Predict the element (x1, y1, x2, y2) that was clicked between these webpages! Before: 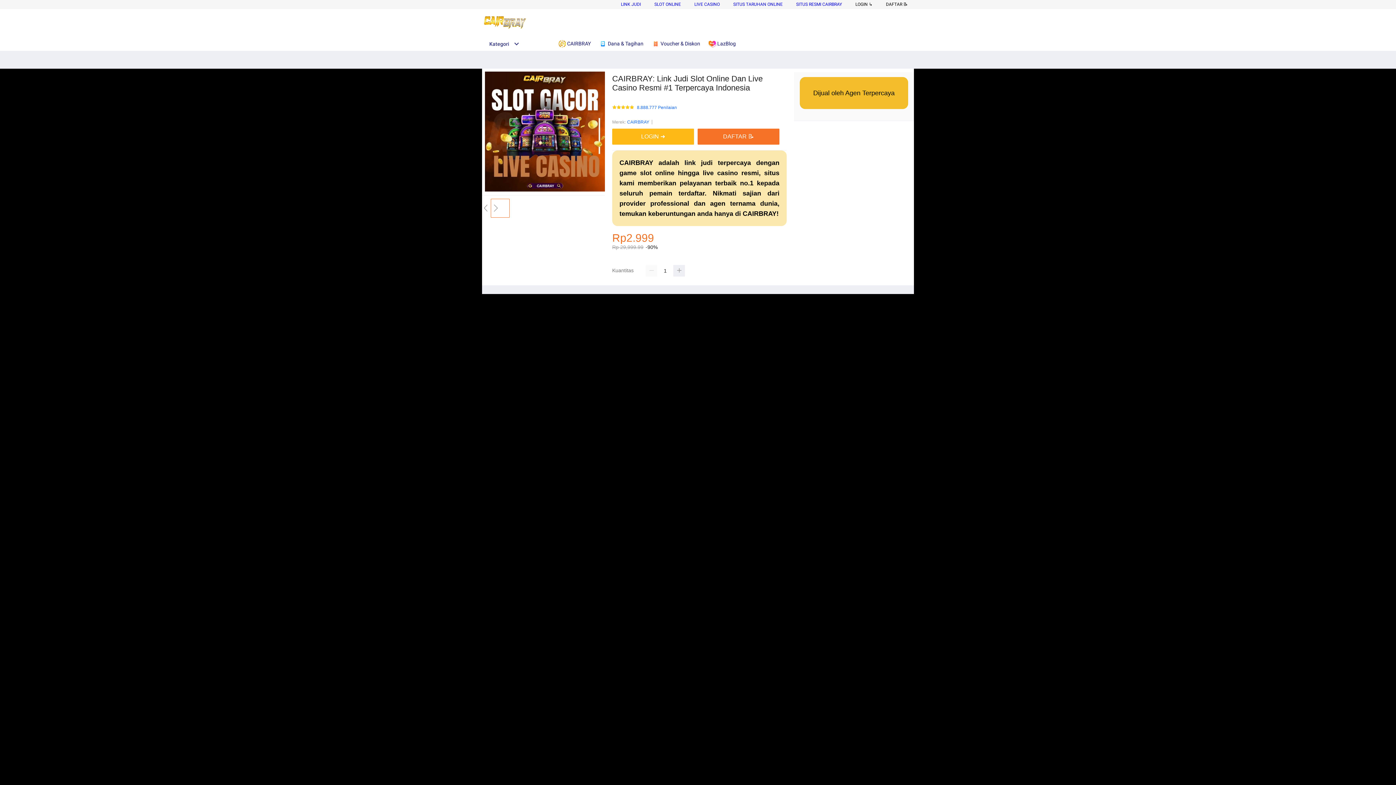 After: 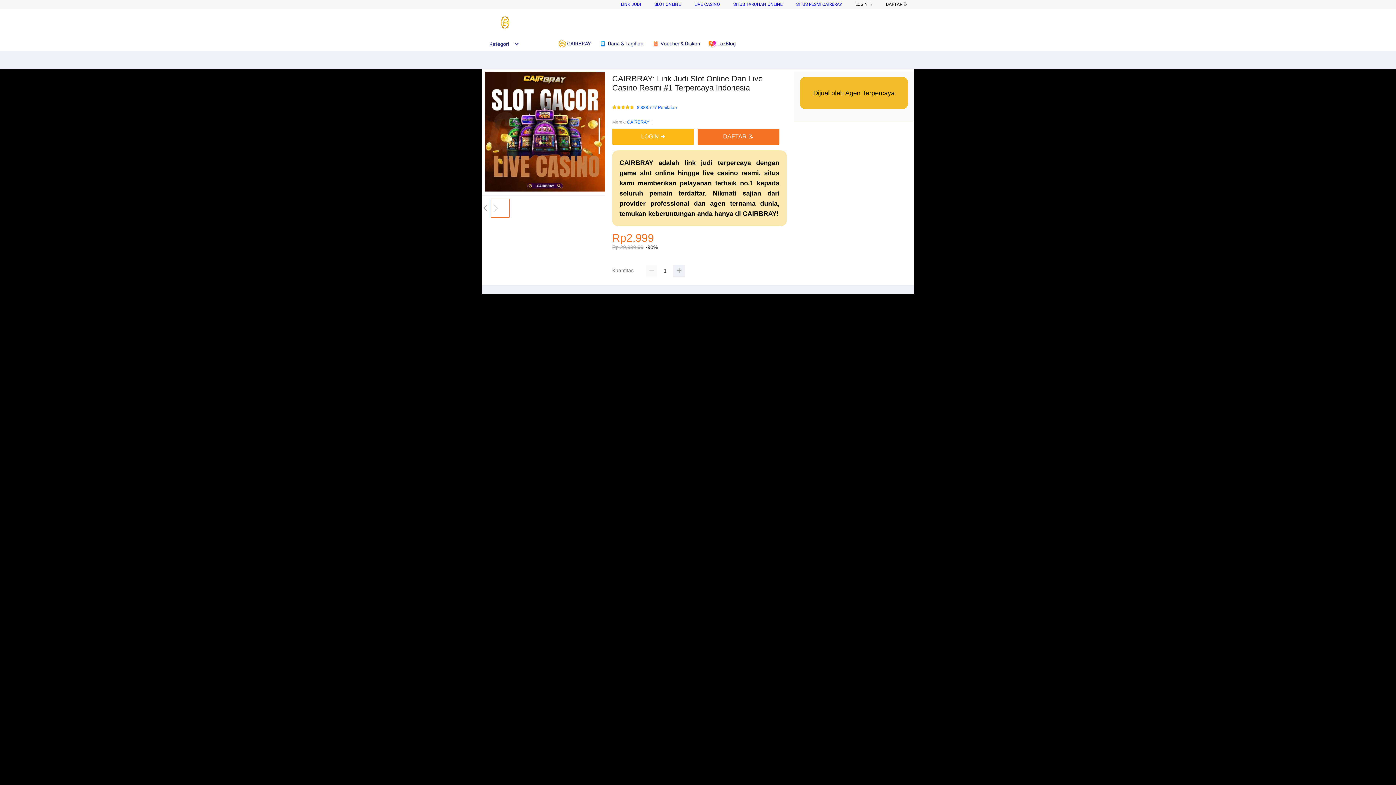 Action: label: LOGIN ↳ bbox: (855, 1, 872, 6)